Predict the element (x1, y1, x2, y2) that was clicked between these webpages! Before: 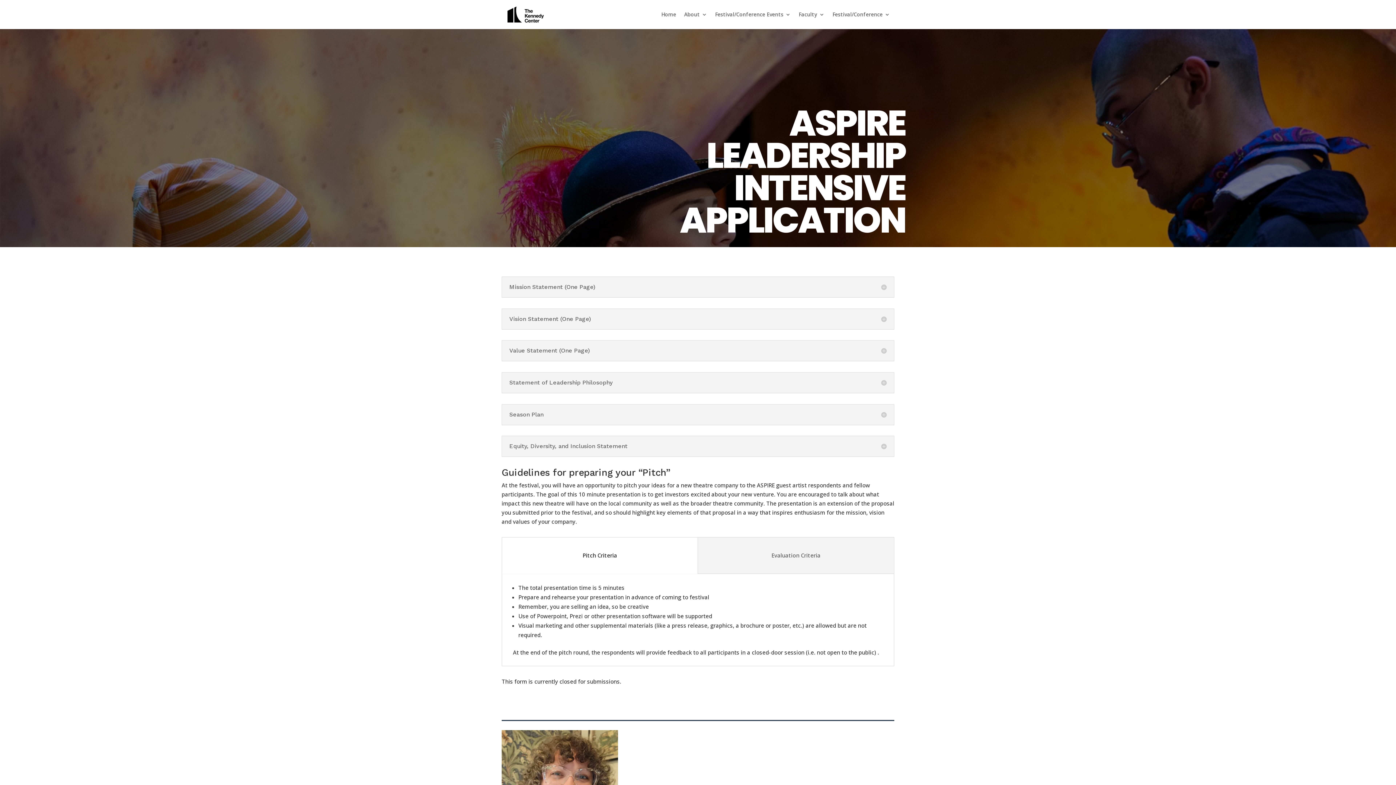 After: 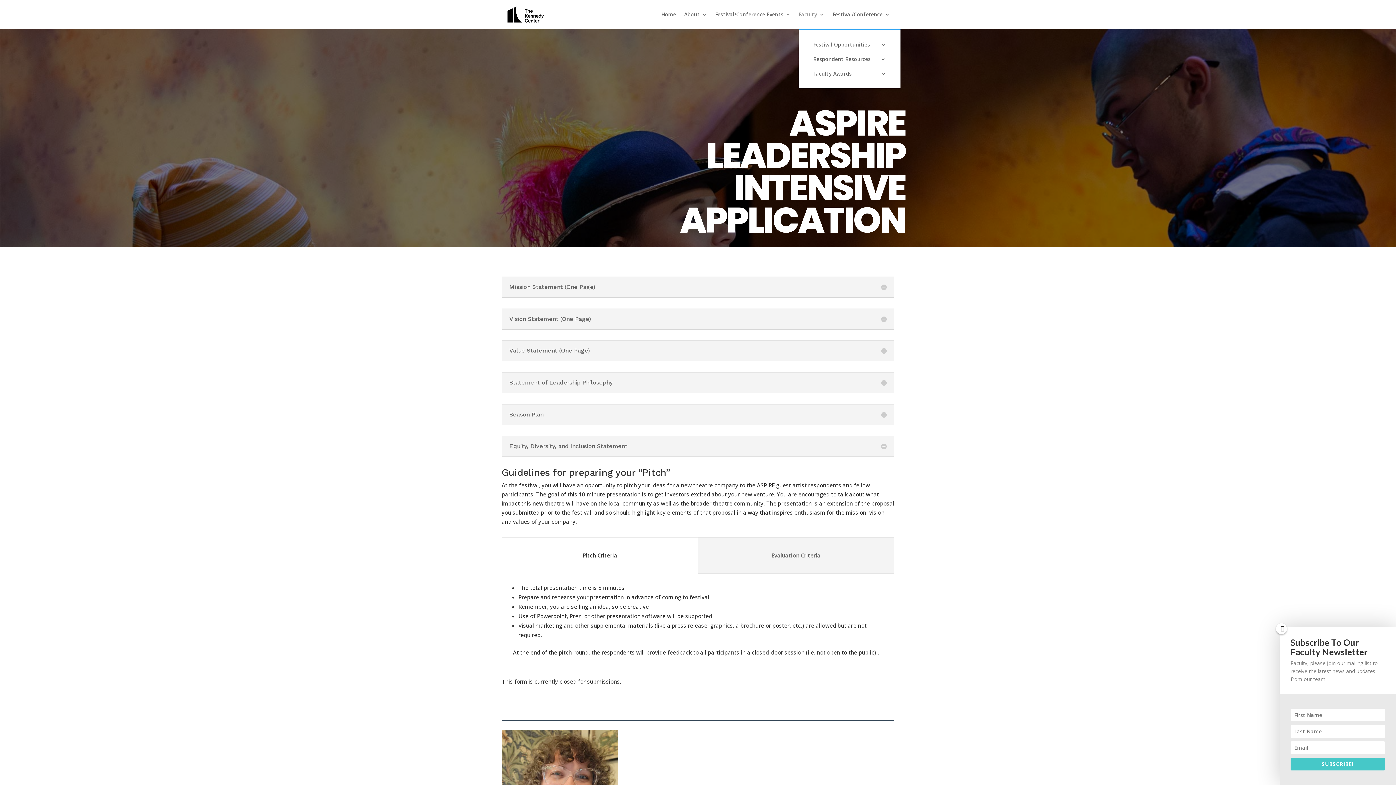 Action: bbox: (798, 12, 824, 29) label: Faculty